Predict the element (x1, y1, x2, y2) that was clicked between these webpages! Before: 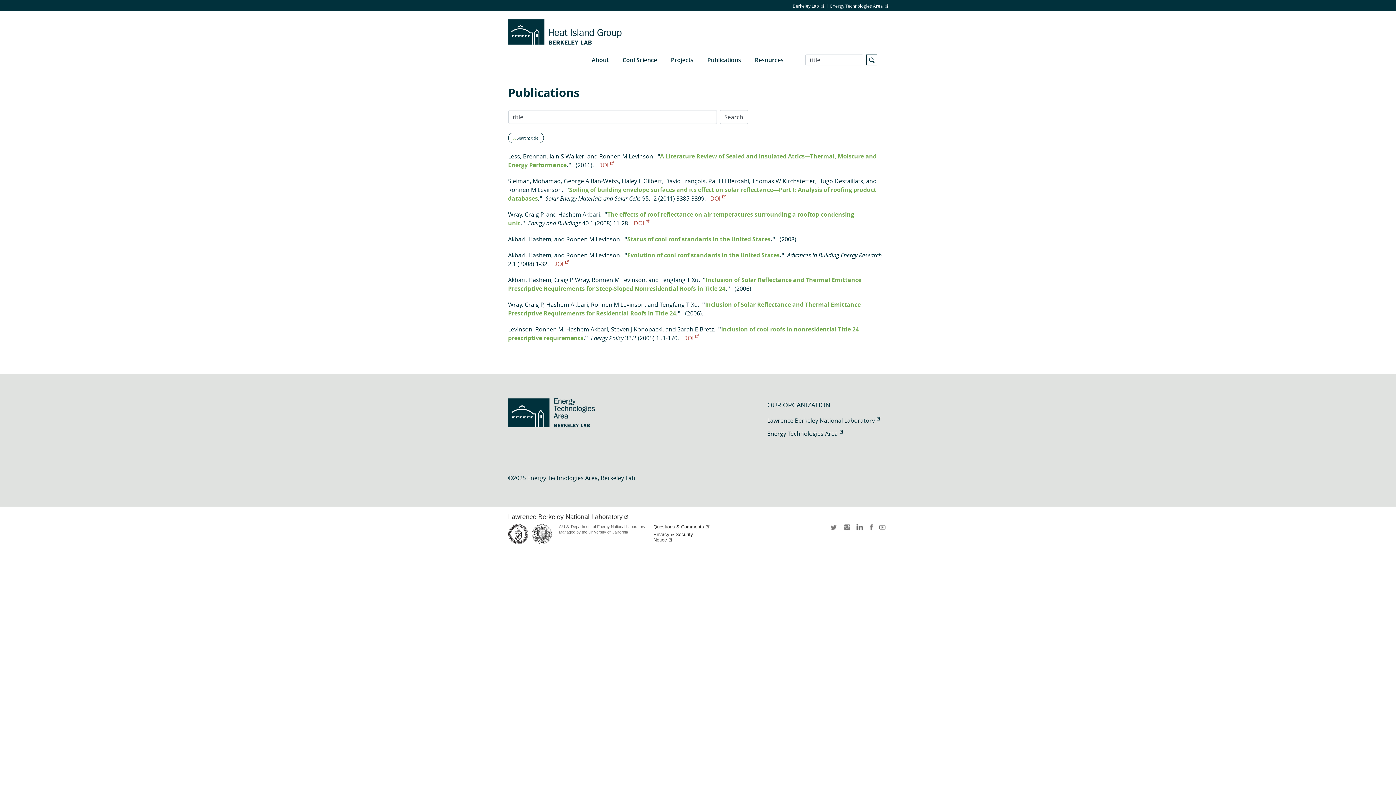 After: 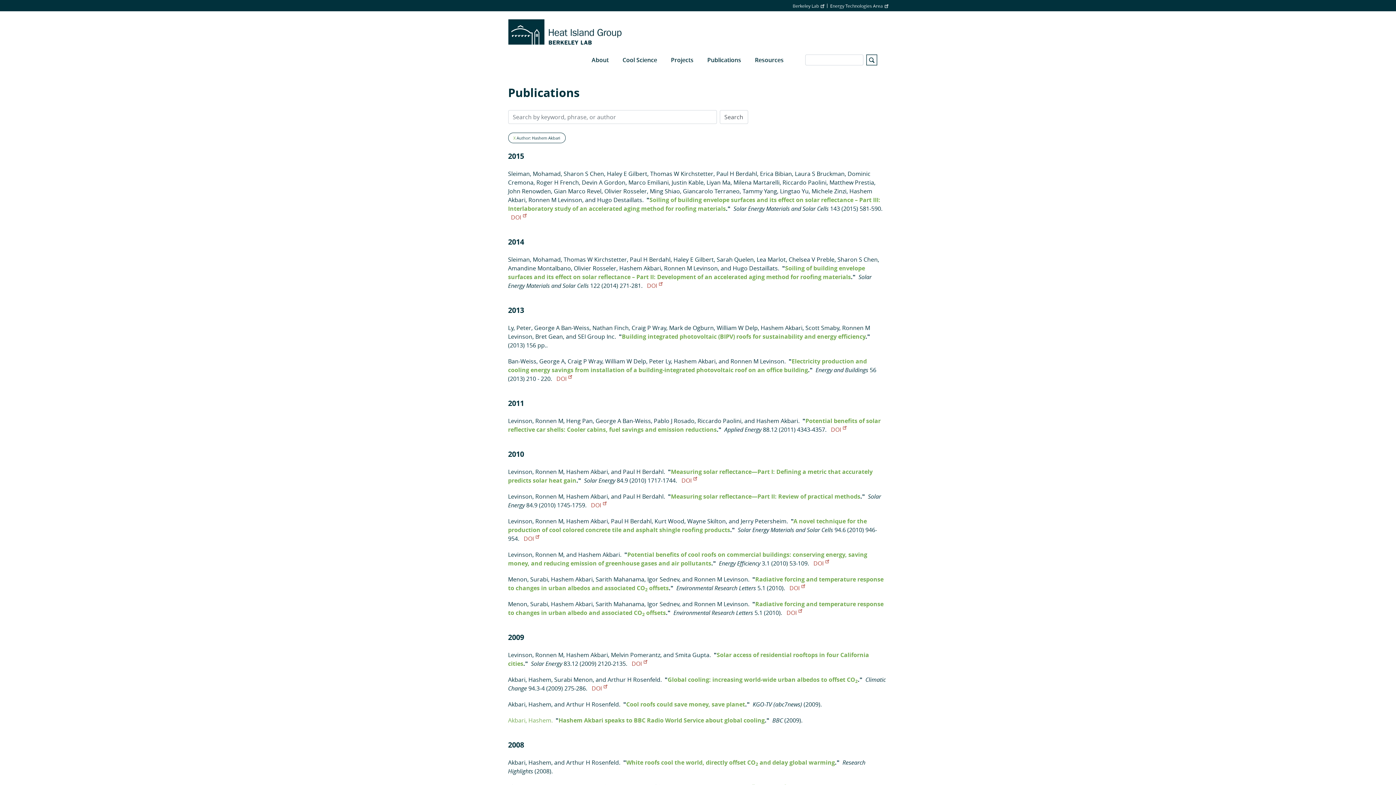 Action: bbox: (508, 276, 551, 284) label: Akbari, Hashem